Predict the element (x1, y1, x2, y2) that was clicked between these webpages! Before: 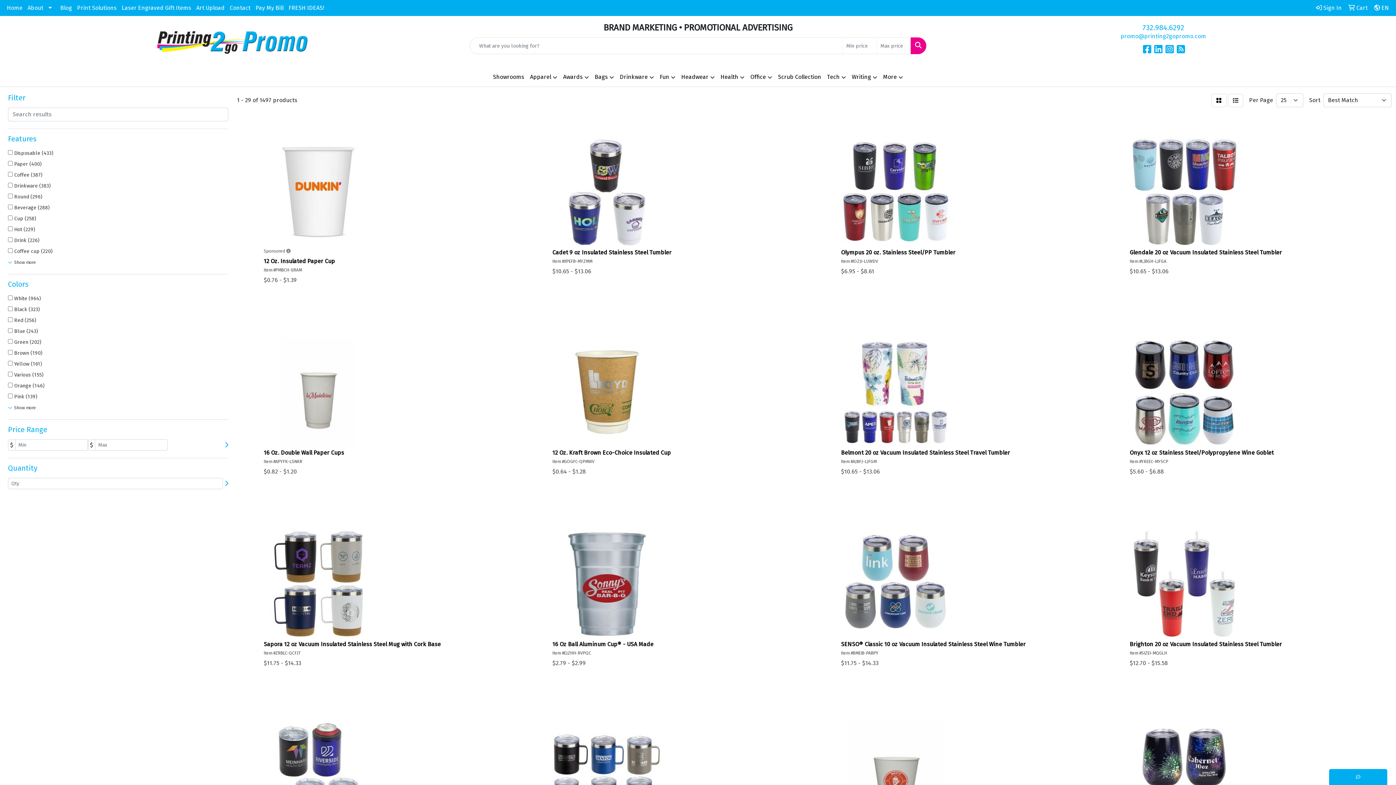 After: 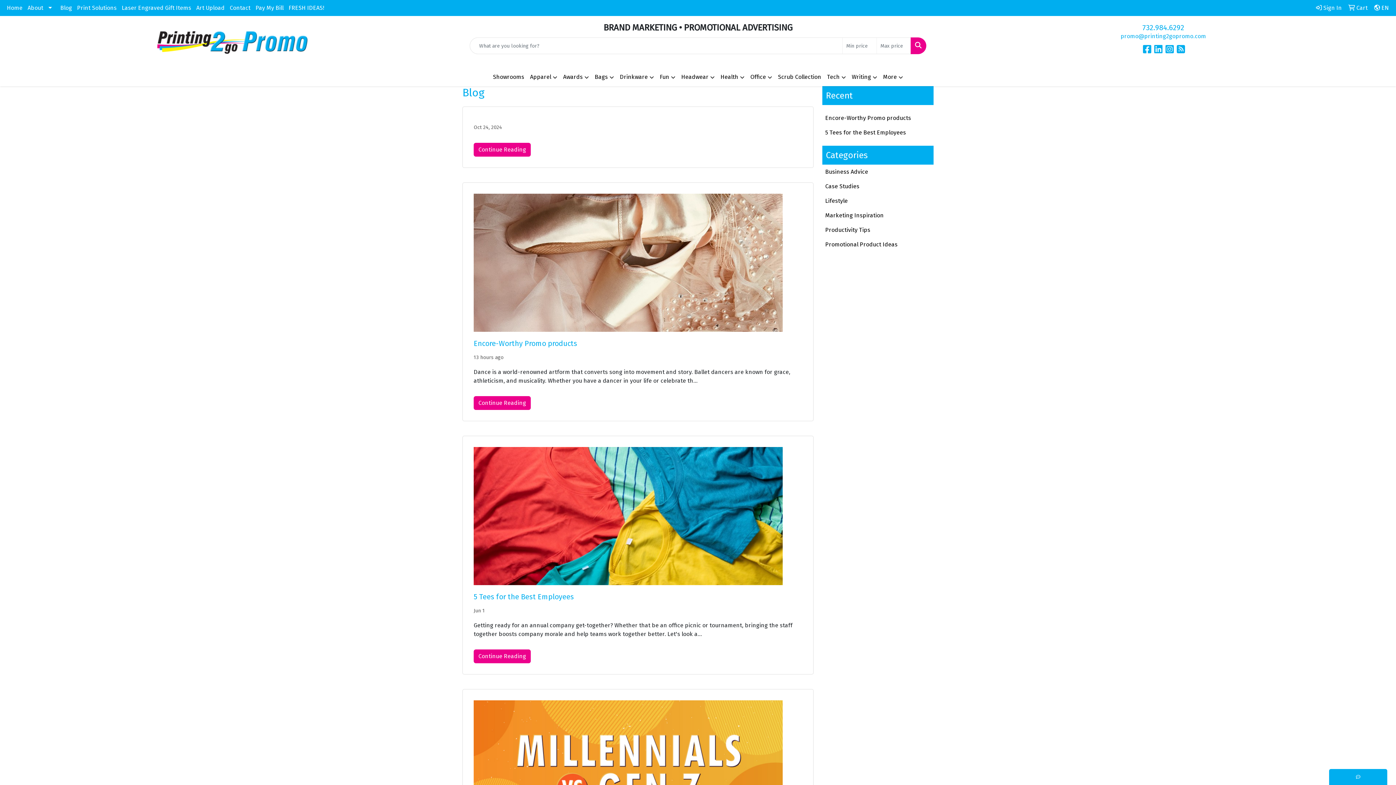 Action: bbox: (57, 0, 74, 16) label: Blog